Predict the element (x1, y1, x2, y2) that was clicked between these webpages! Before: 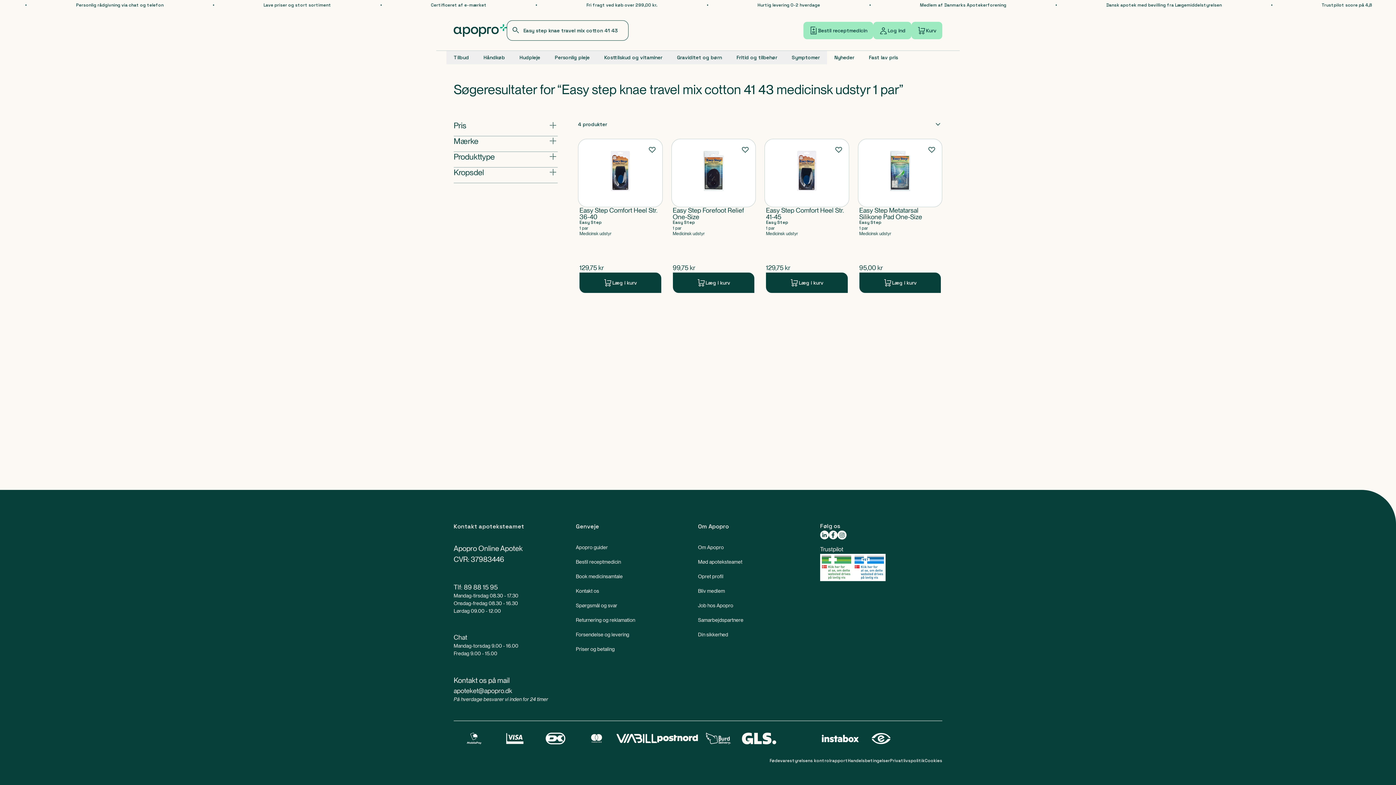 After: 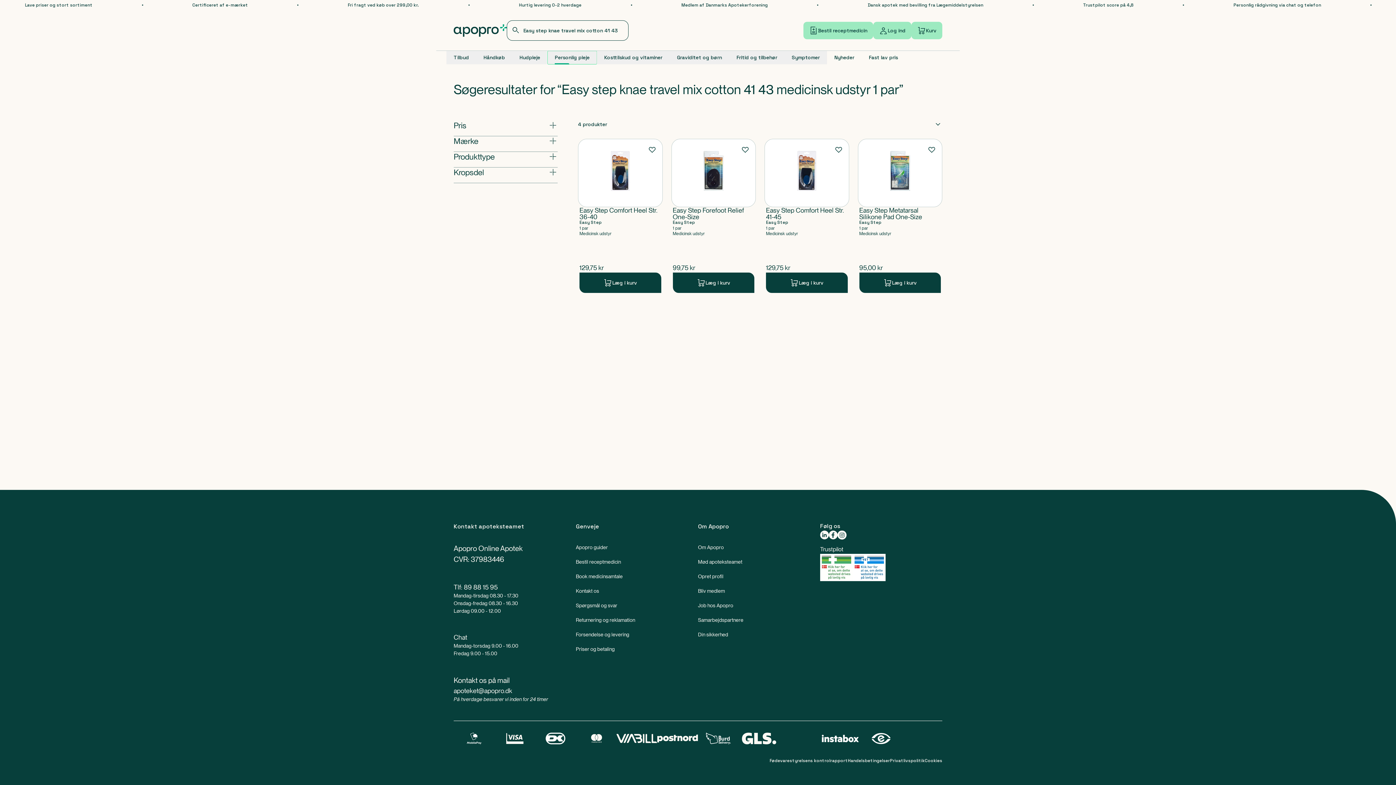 Action: bbox: (547, 50, 597, 64) label: Personlig pleje